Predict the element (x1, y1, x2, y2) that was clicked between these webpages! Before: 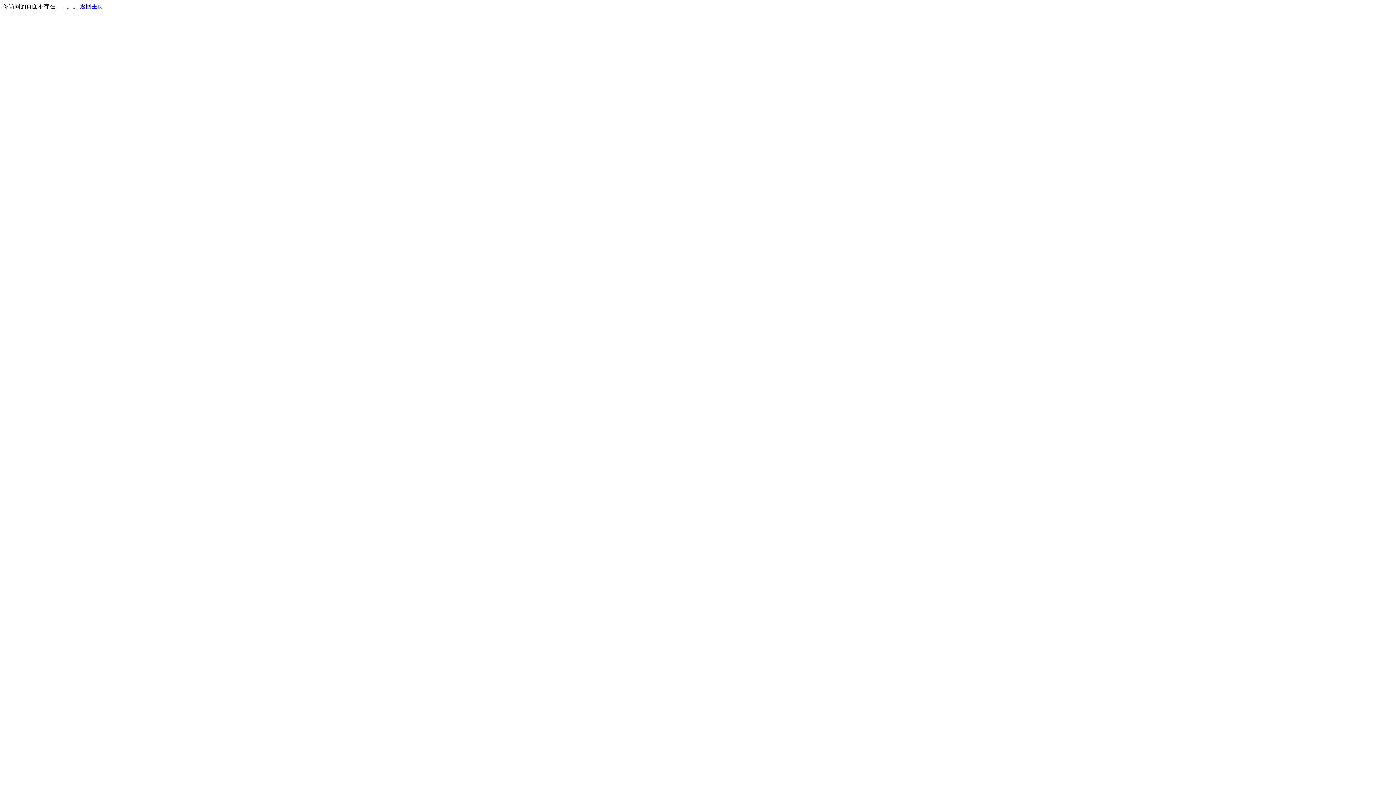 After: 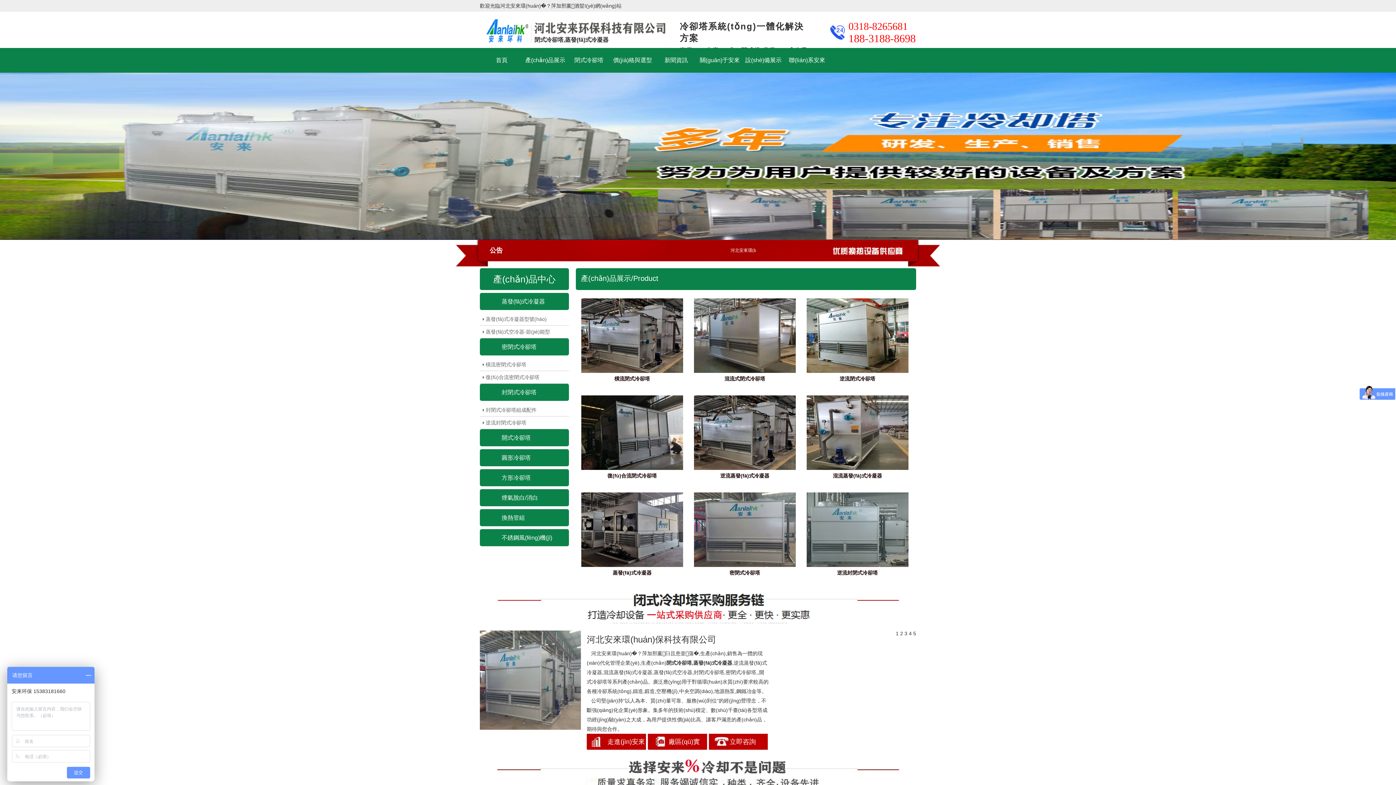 Action: bbox: (80, 3, 103, 9) label: 返回主页